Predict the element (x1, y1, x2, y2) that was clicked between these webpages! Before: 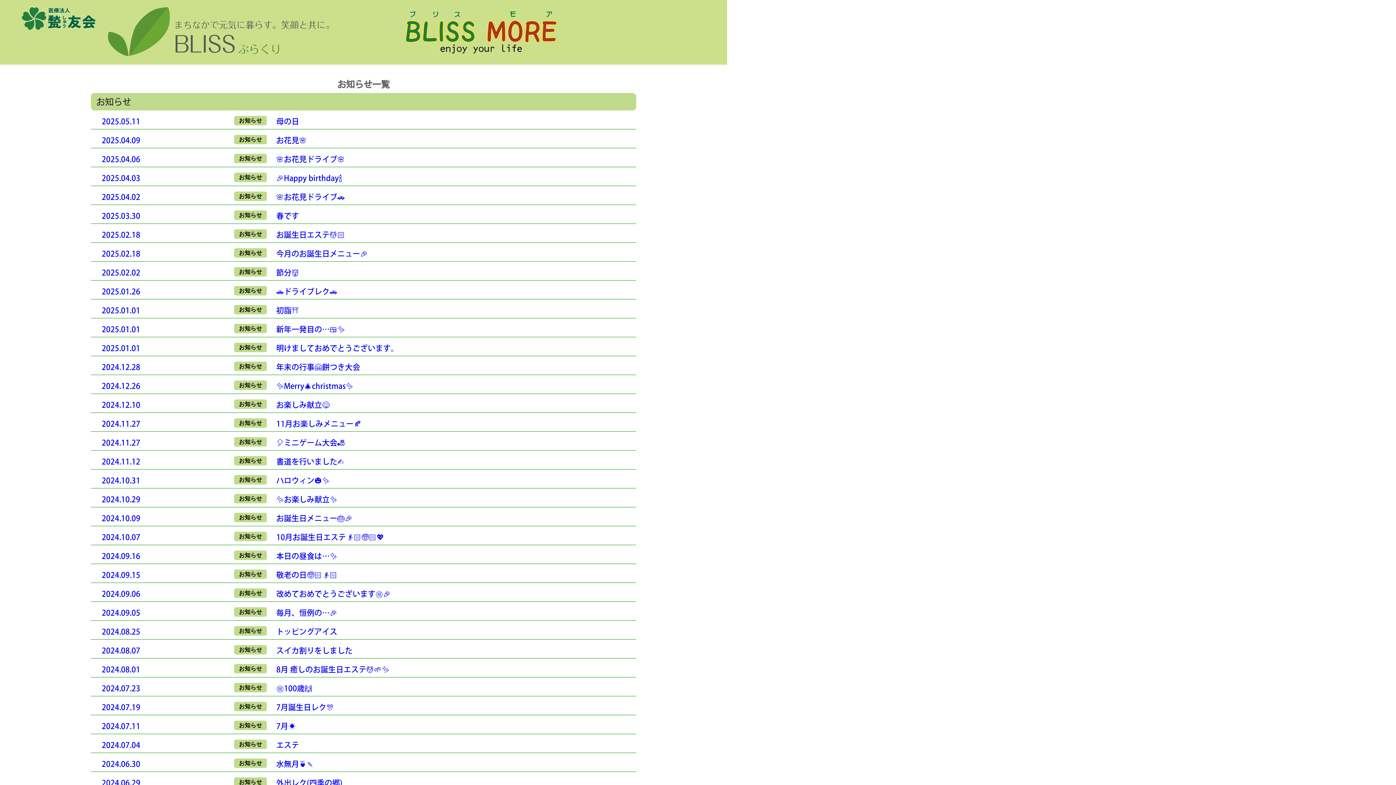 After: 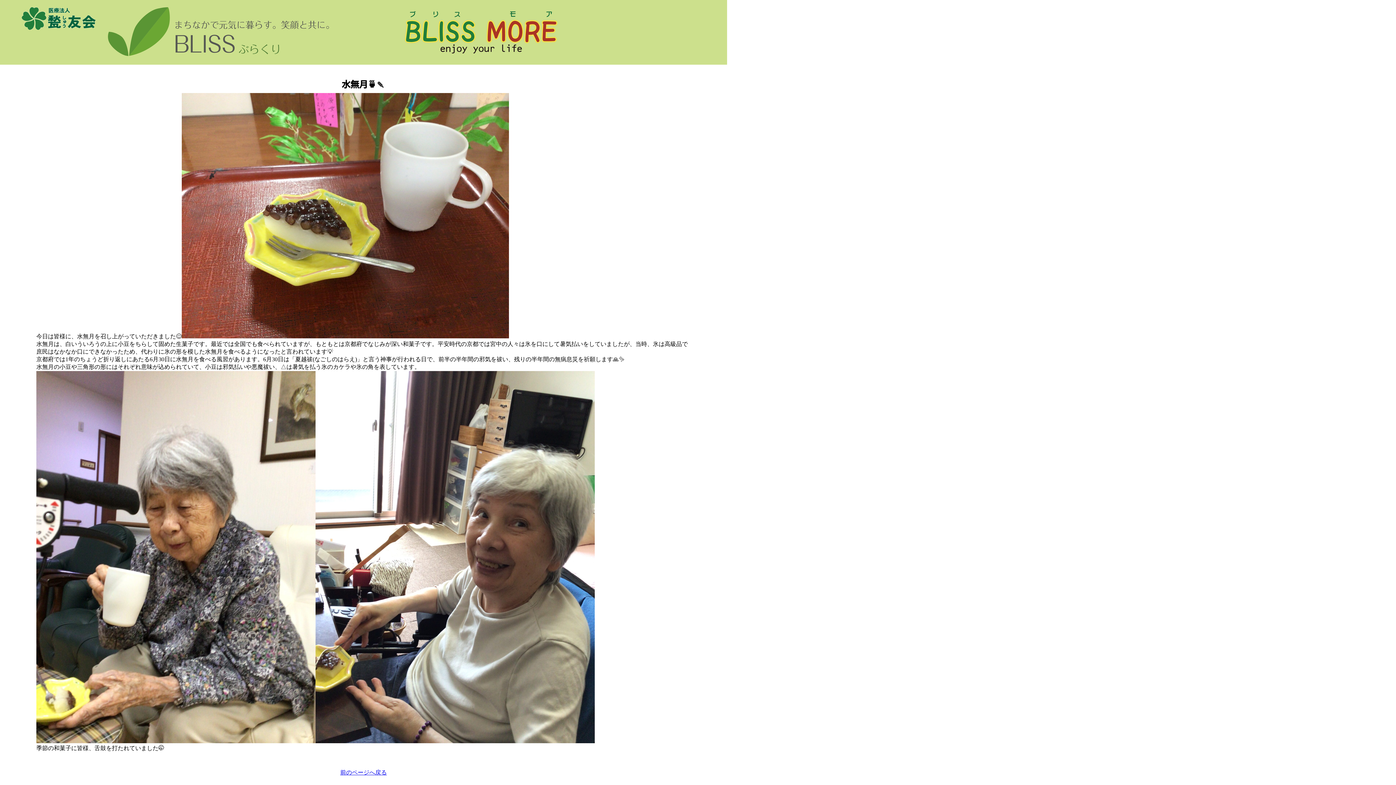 Action: bbox: (90, 757, 636, 772) label: 2024.06.30

水無月🍵🍡